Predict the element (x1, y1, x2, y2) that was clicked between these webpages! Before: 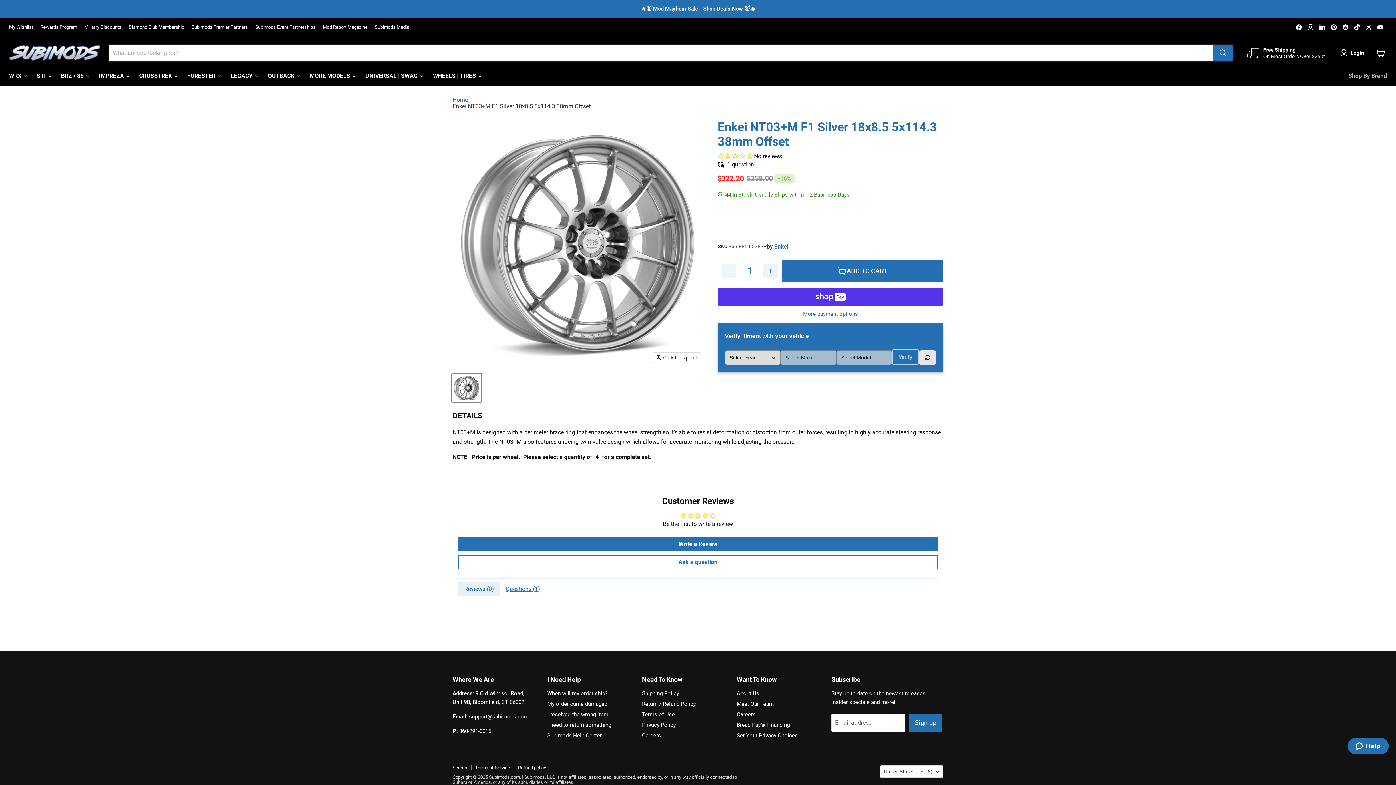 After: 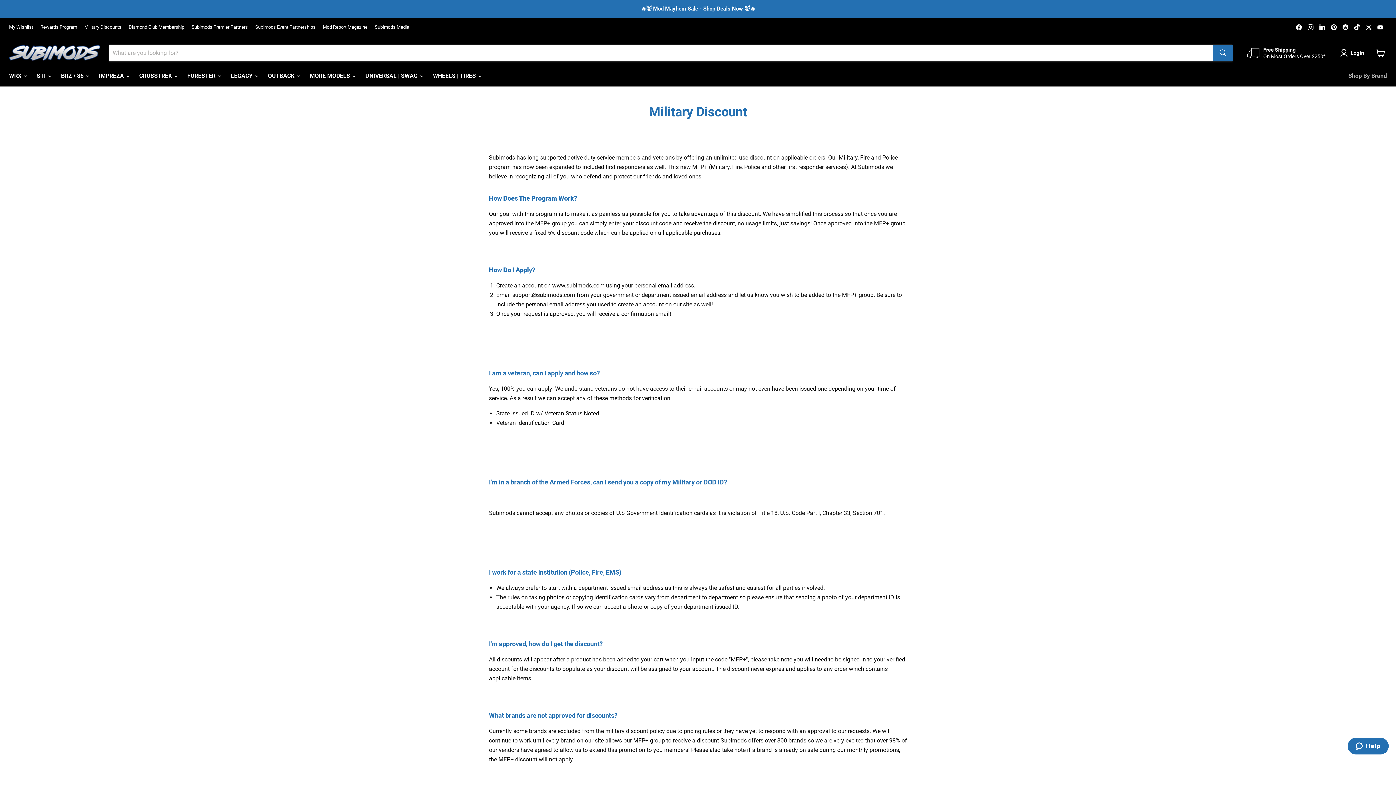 Action: label: Military Discounts bbox: (84, 24, 121, 29)